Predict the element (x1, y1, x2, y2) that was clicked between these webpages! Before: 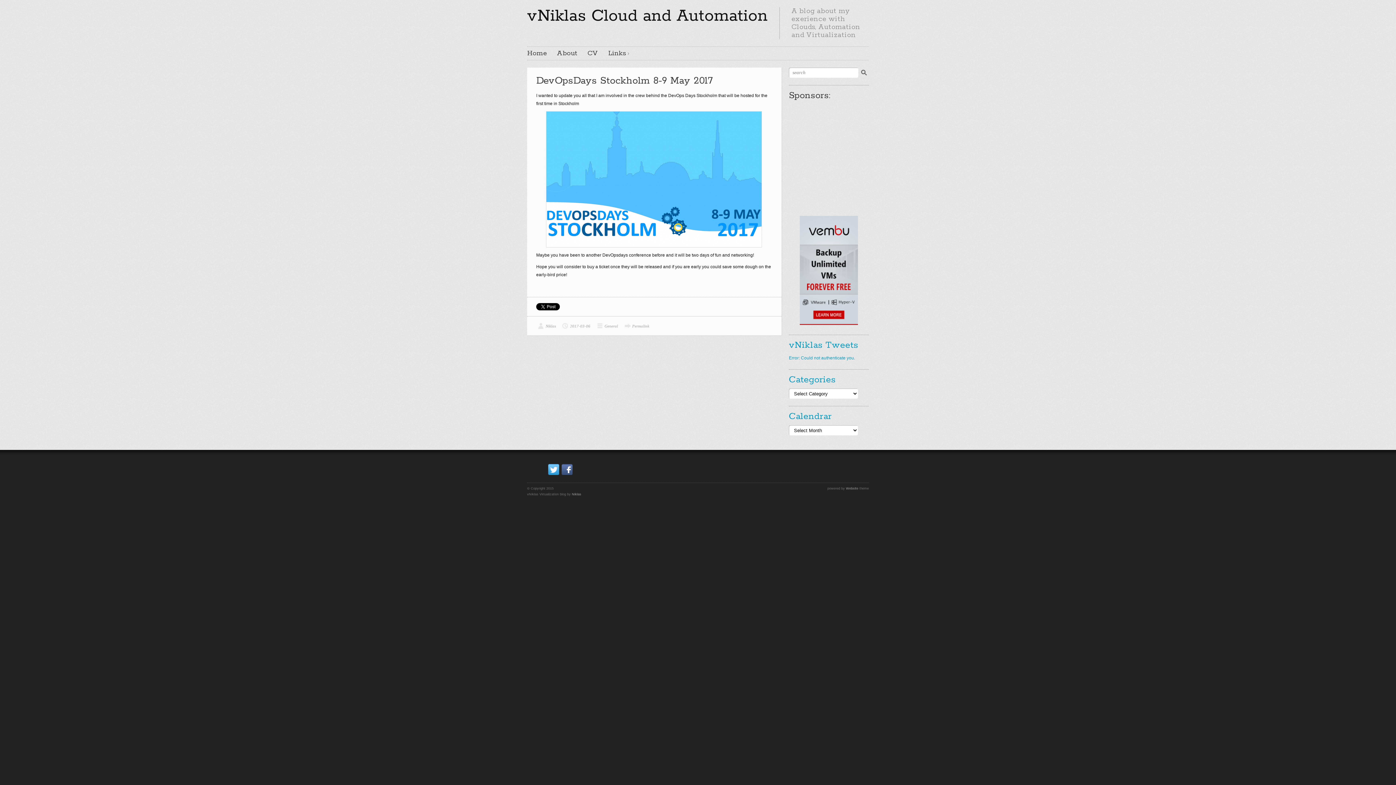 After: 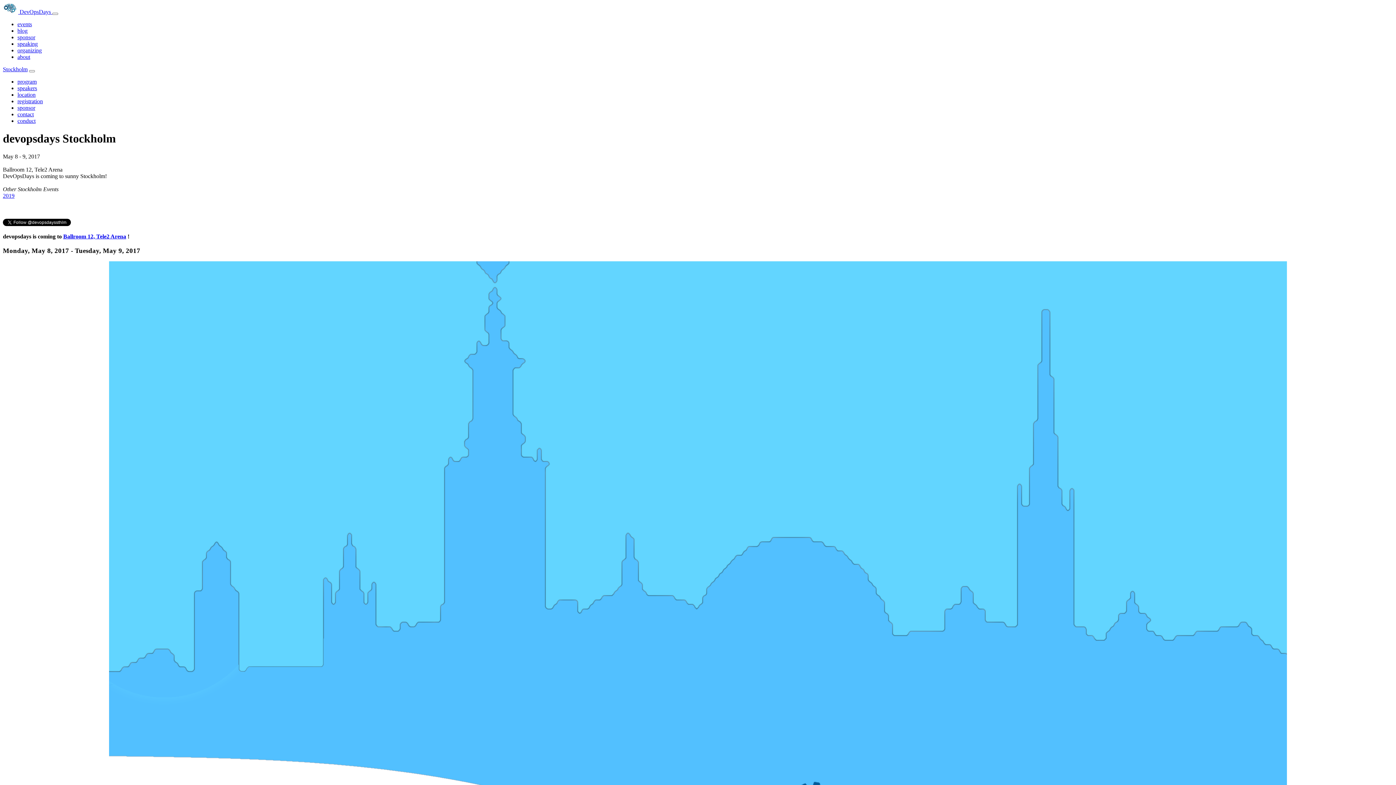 Action: bbox: (546, 111, 762, 247)